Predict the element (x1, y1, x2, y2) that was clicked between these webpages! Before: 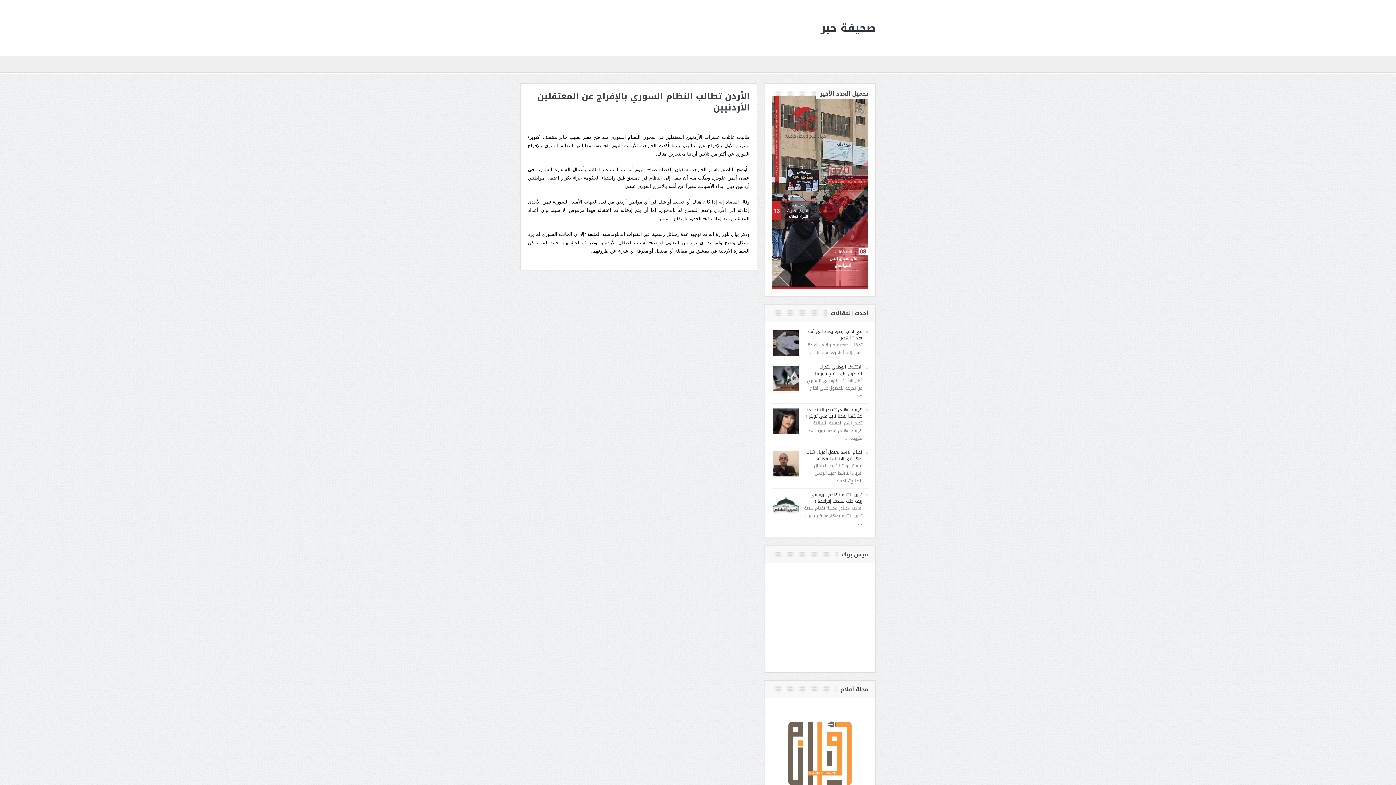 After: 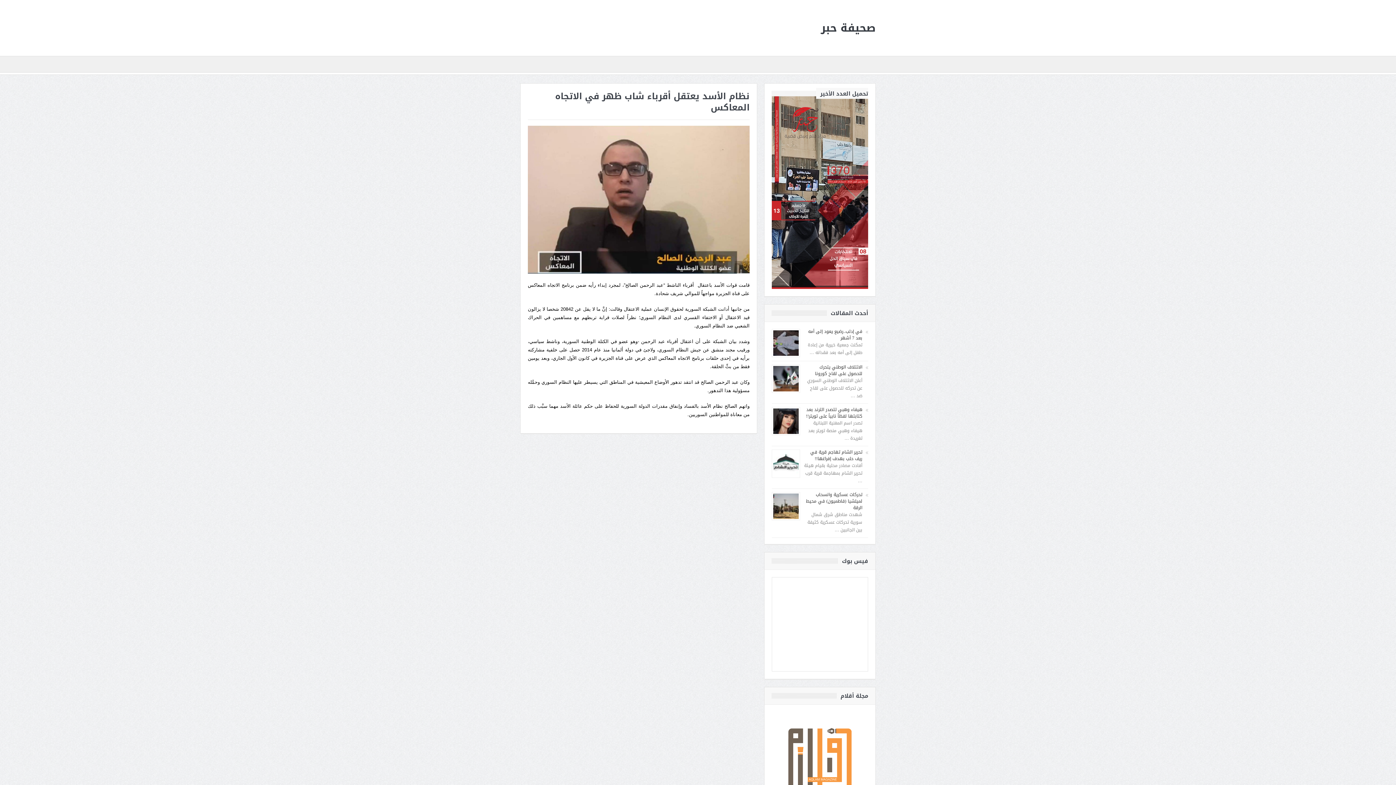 Action: label: نظام الأسد يعتقل أقرباء شاب ظهر في الاتجاه المعاكس bbox: (806, 448, 862, 462)